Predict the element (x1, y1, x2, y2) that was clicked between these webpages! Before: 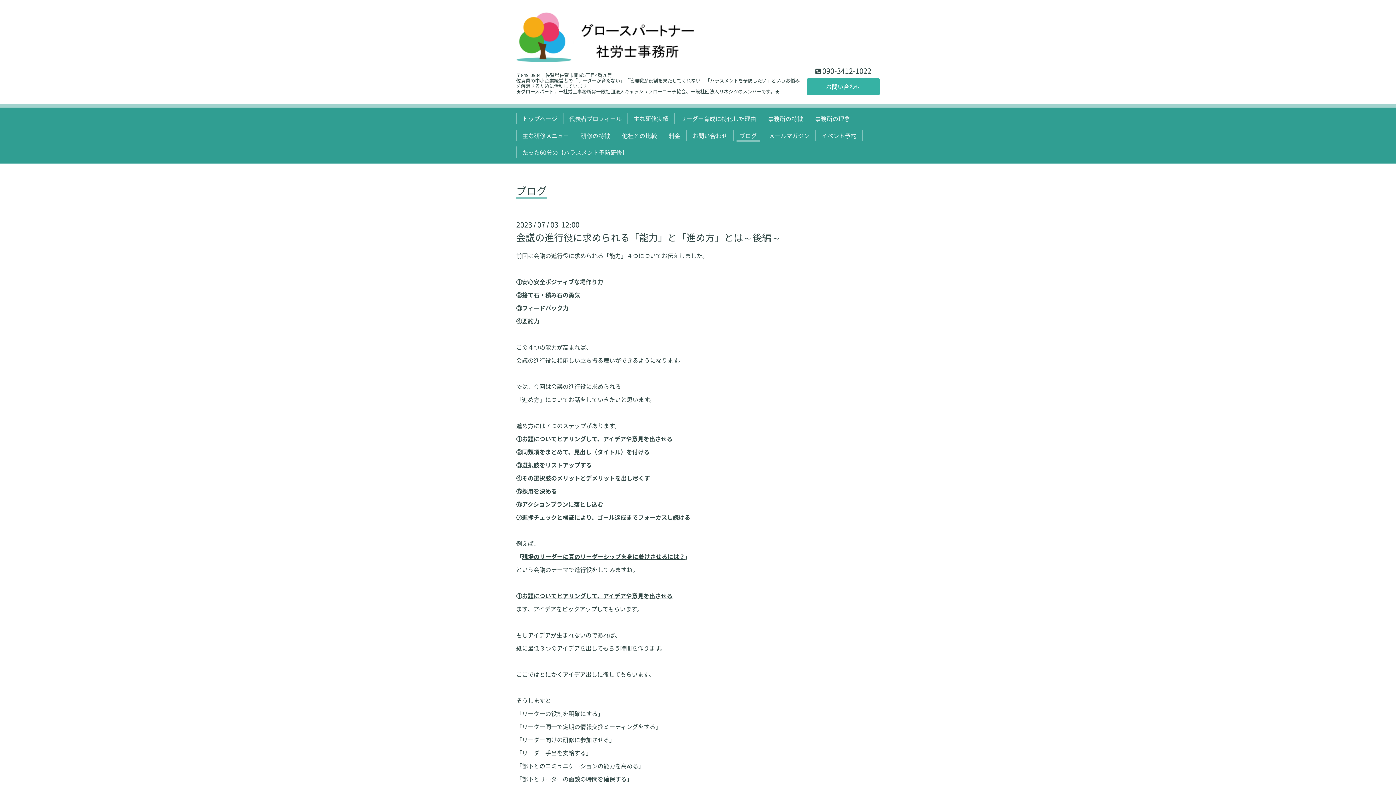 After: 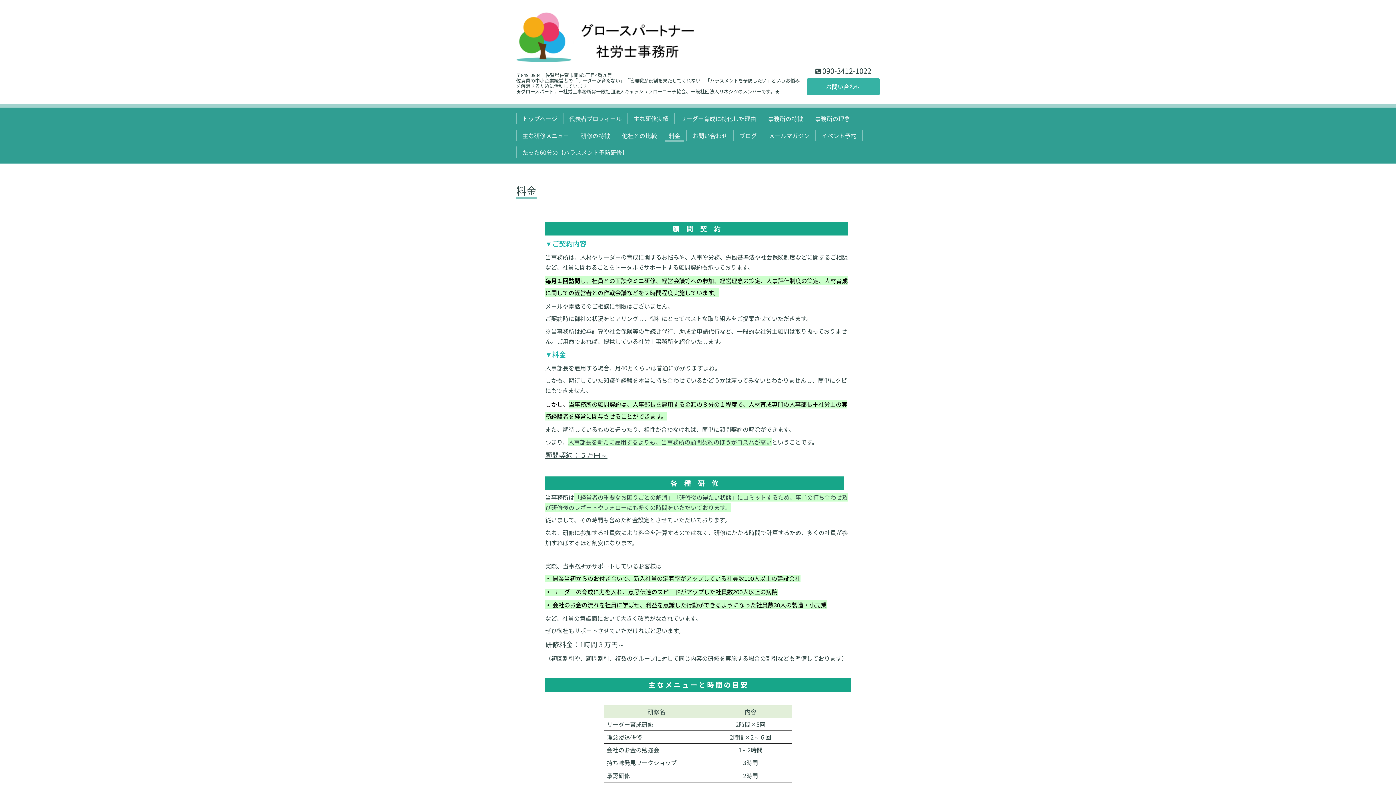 Action: bbox: (666, 129, 683, 141) label: 料金